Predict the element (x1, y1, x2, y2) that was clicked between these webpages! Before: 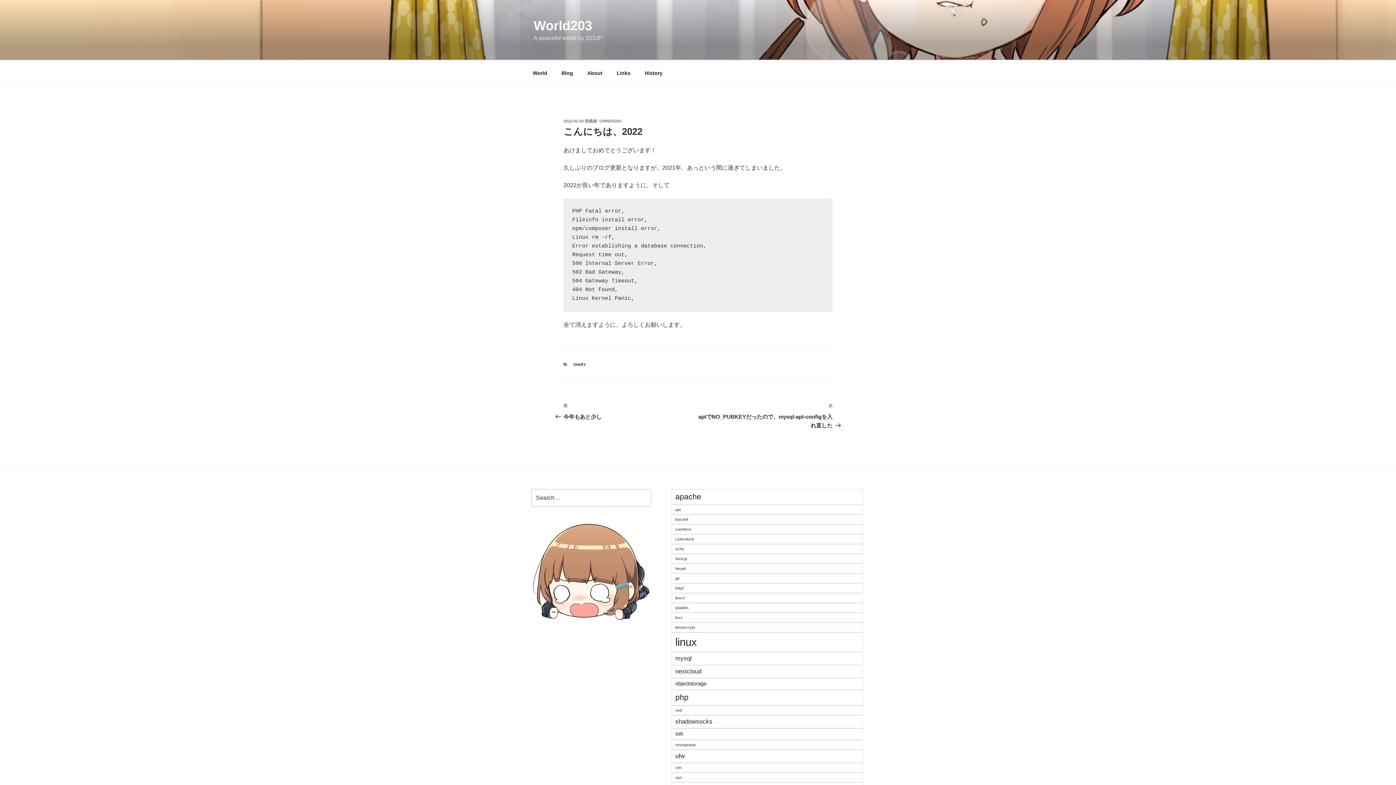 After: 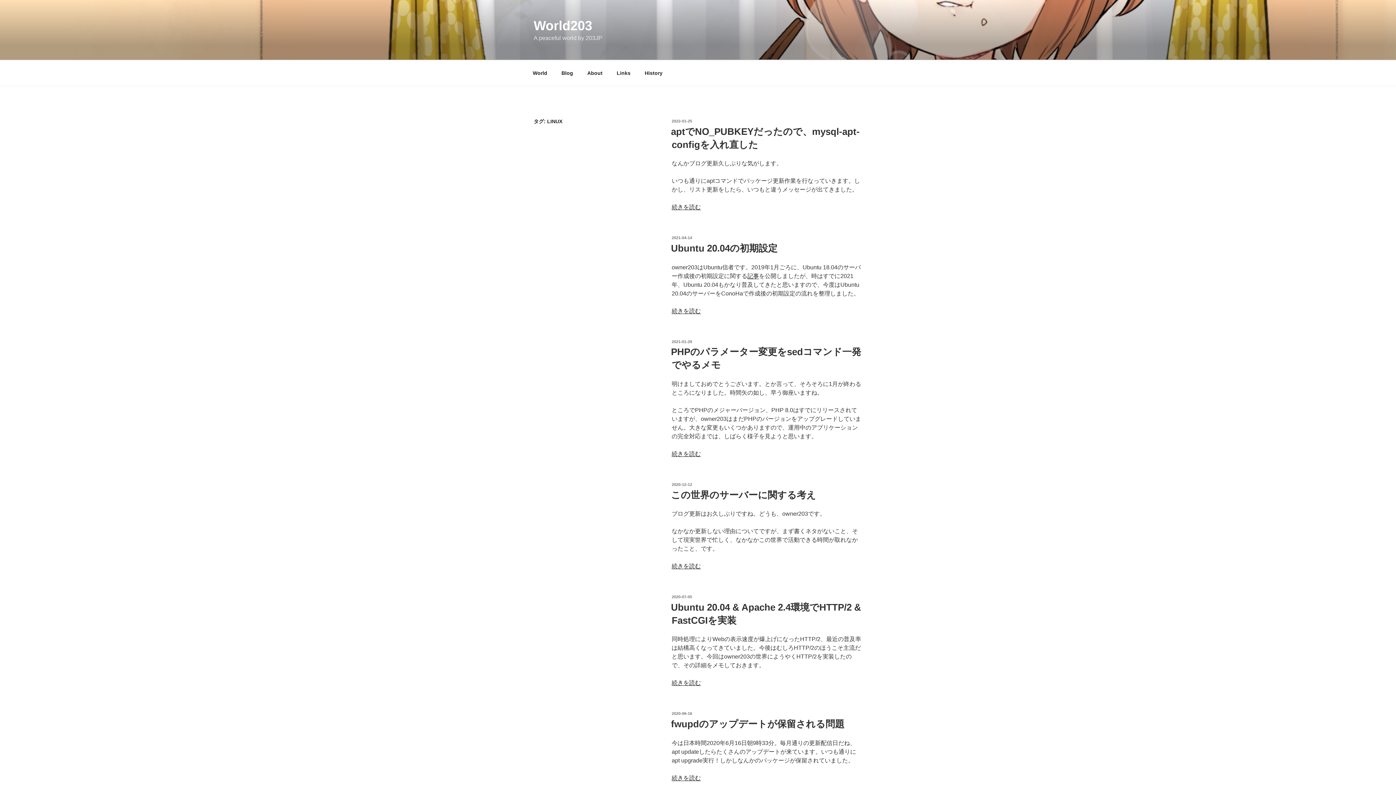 Action: bbox: (671, 632, 862, 652) label: linux (16個の項目)